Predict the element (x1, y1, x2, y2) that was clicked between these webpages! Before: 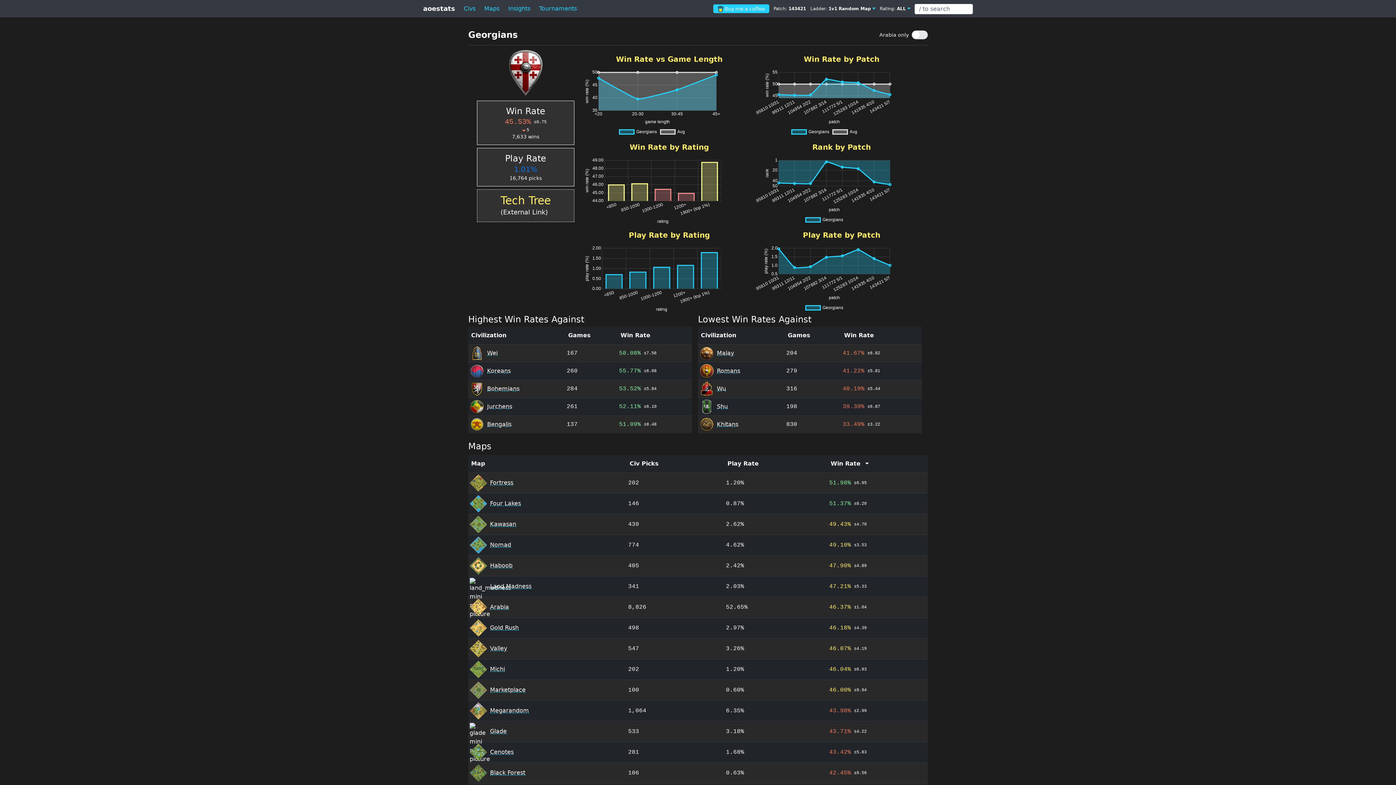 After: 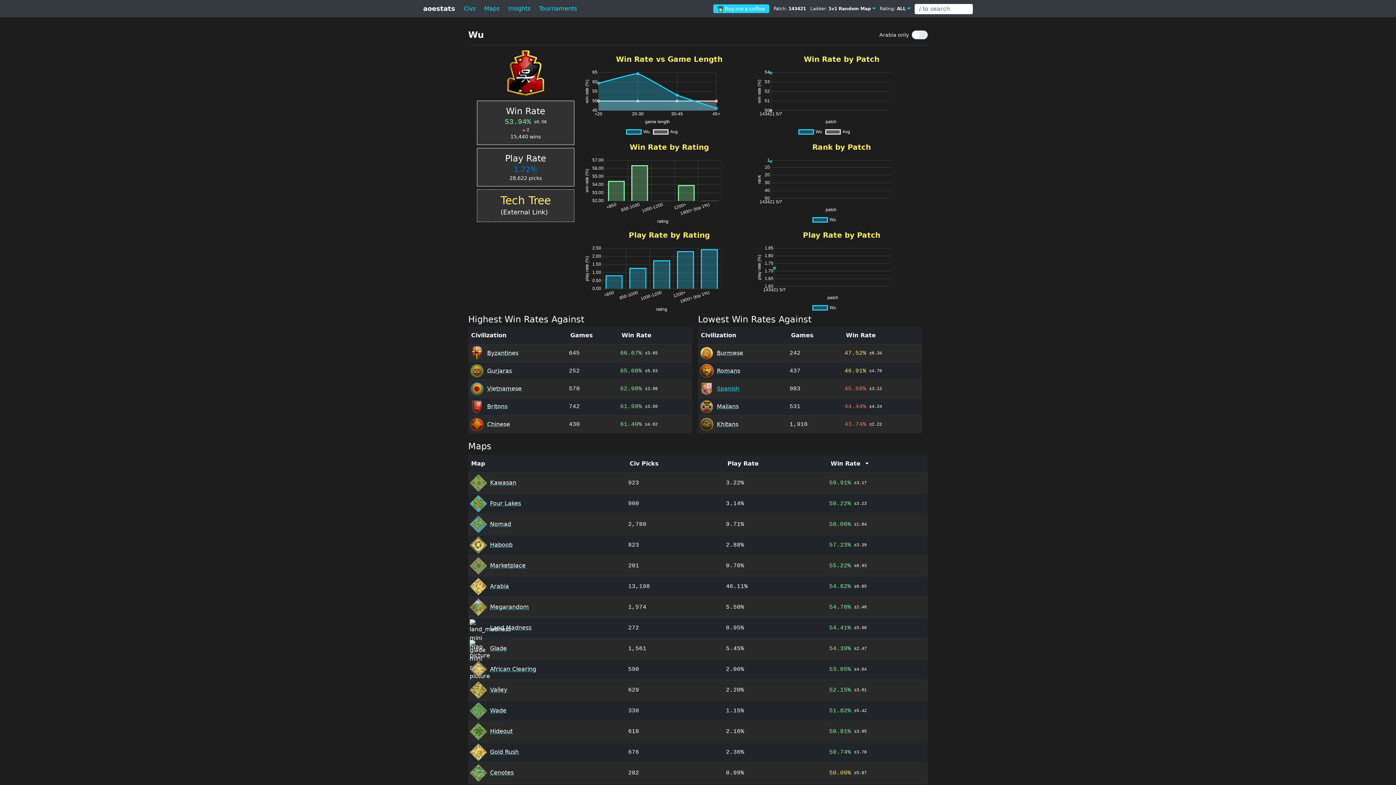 Action: label: Wu bbox: (717, 385, 726, 392)